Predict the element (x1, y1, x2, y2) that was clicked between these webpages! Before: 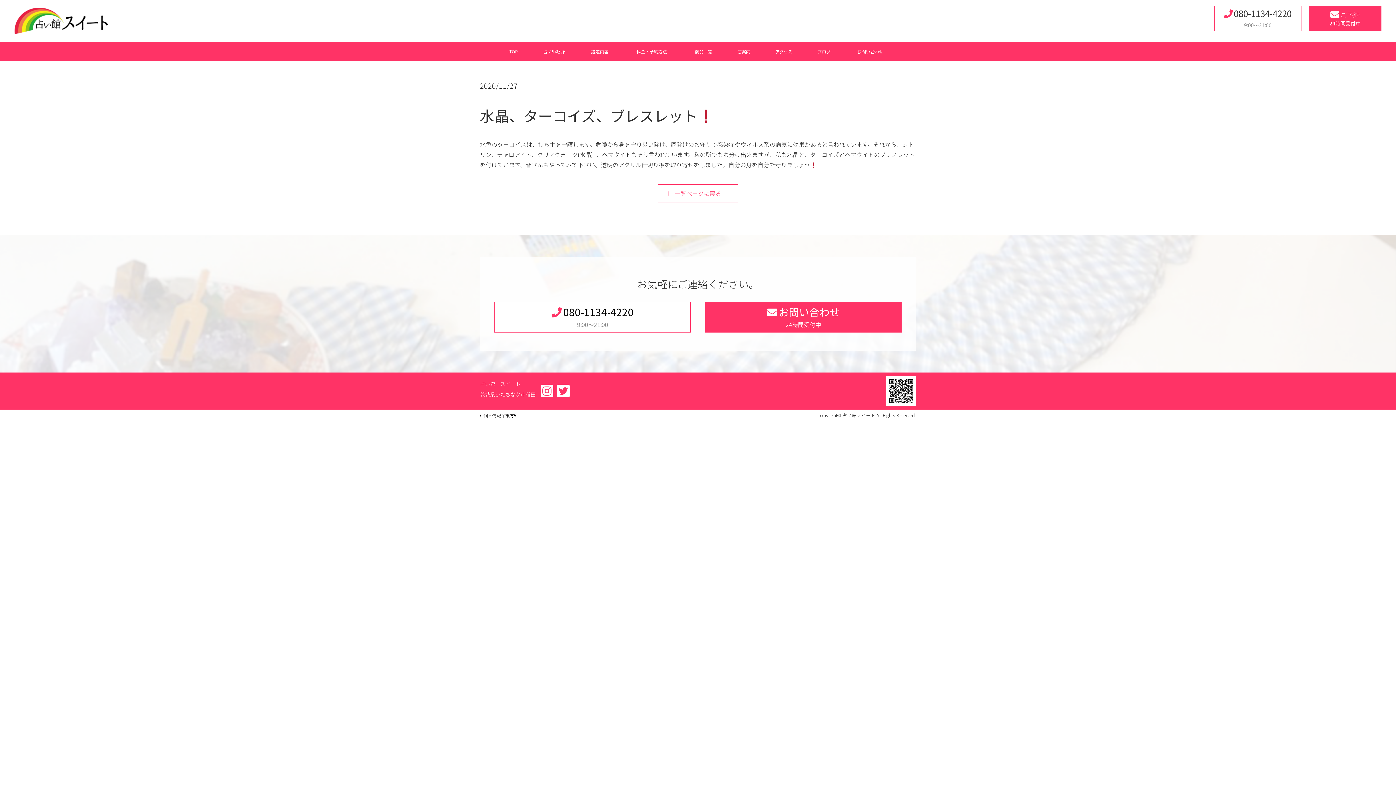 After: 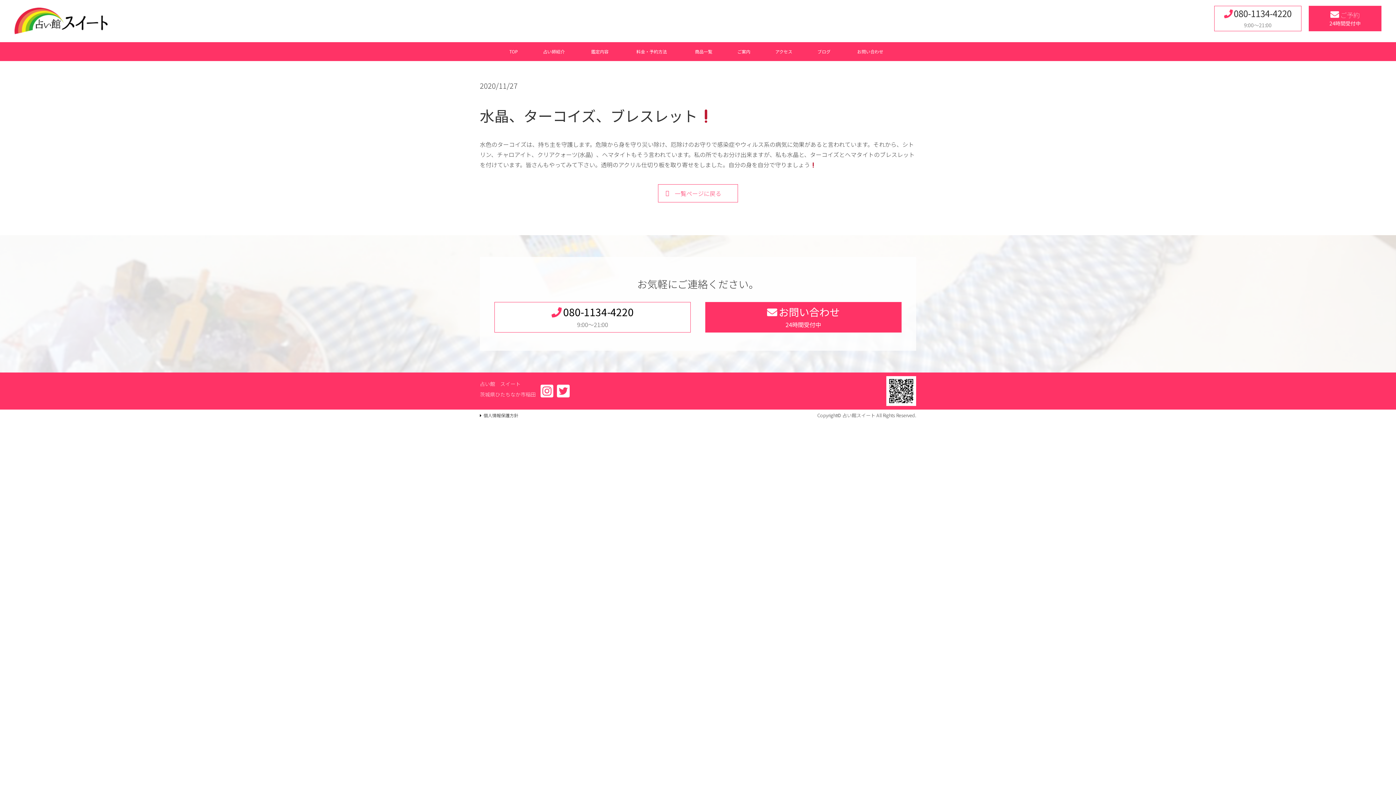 Action: bbox: (658, 184, 738, 202) label: 一覧ページに戻る